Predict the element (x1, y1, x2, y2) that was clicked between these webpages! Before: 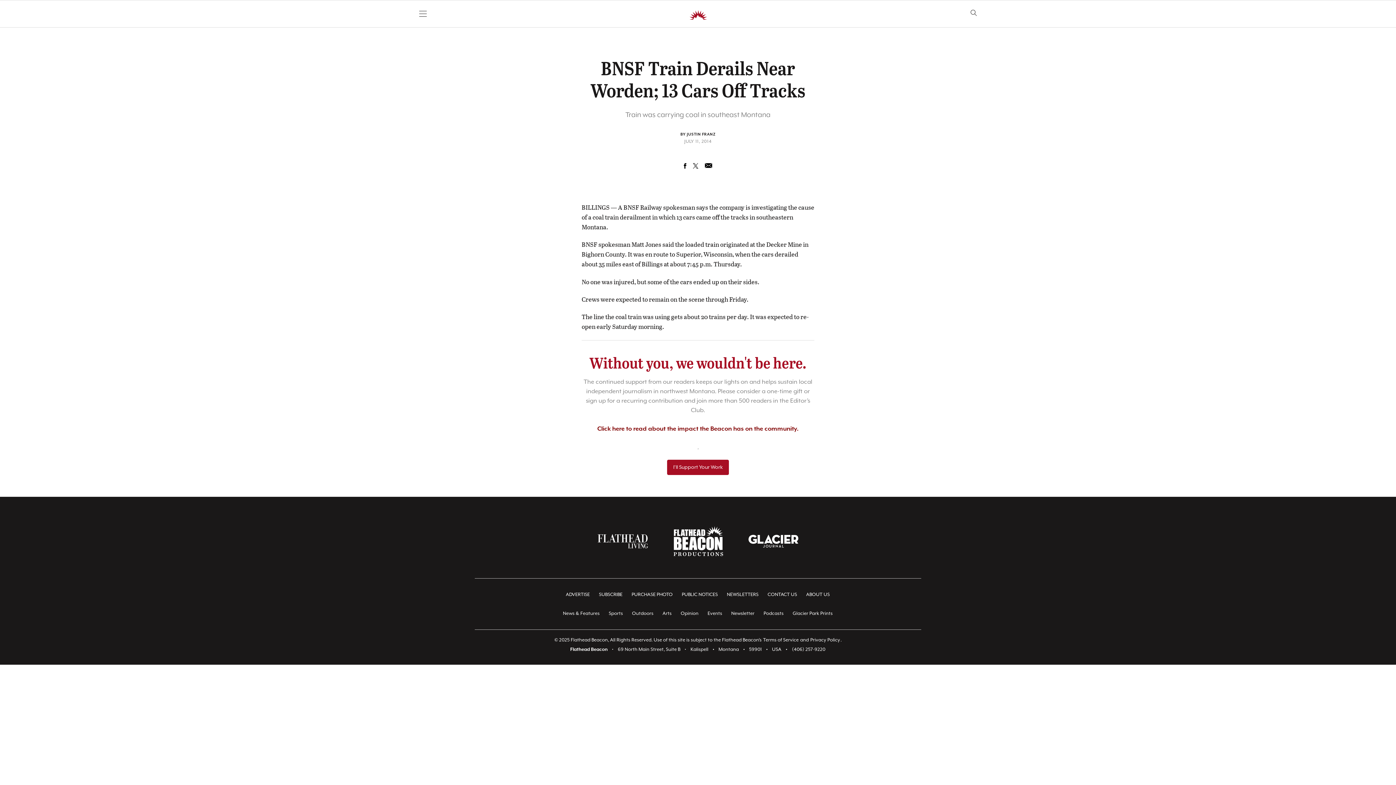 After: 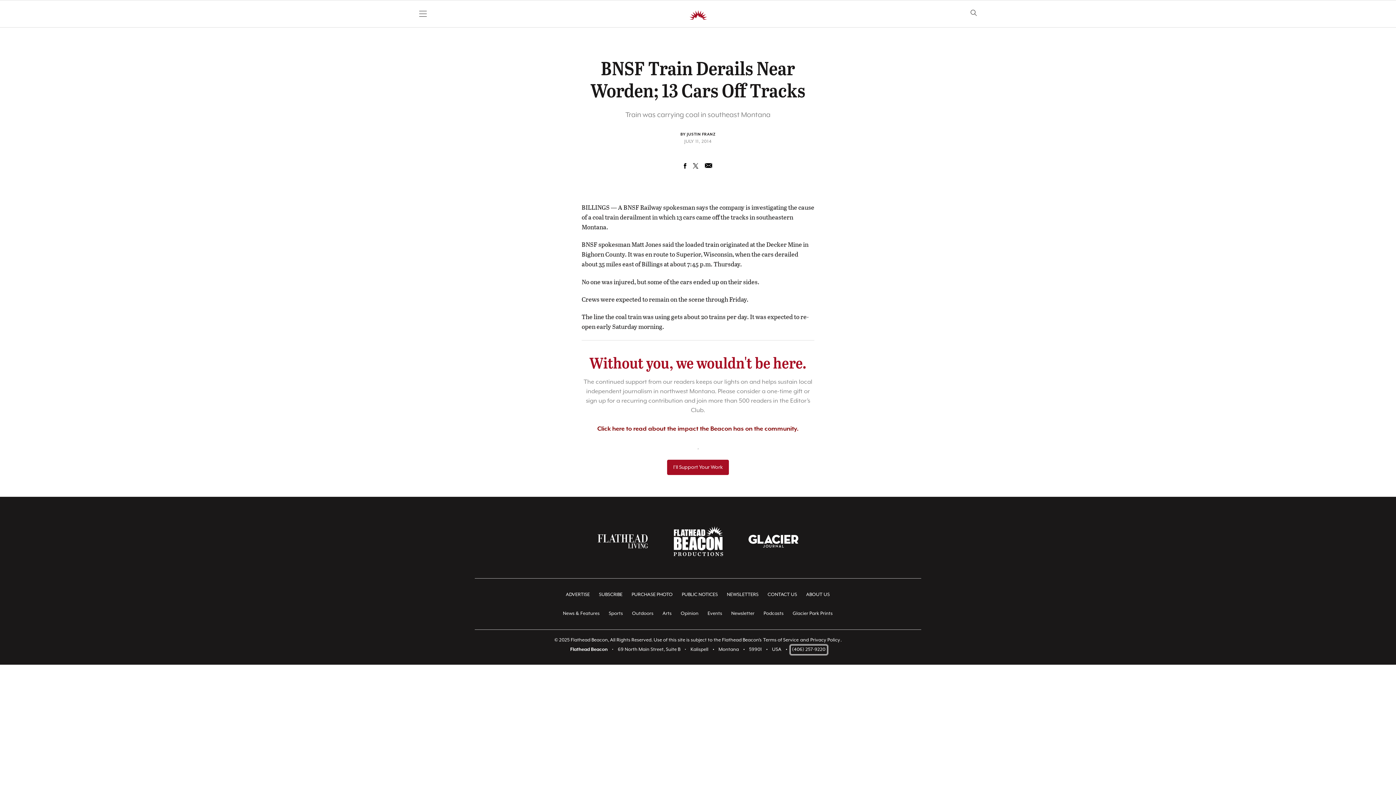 Action: bbox: (790, 645, 827, 655) label: (406) 257-9220